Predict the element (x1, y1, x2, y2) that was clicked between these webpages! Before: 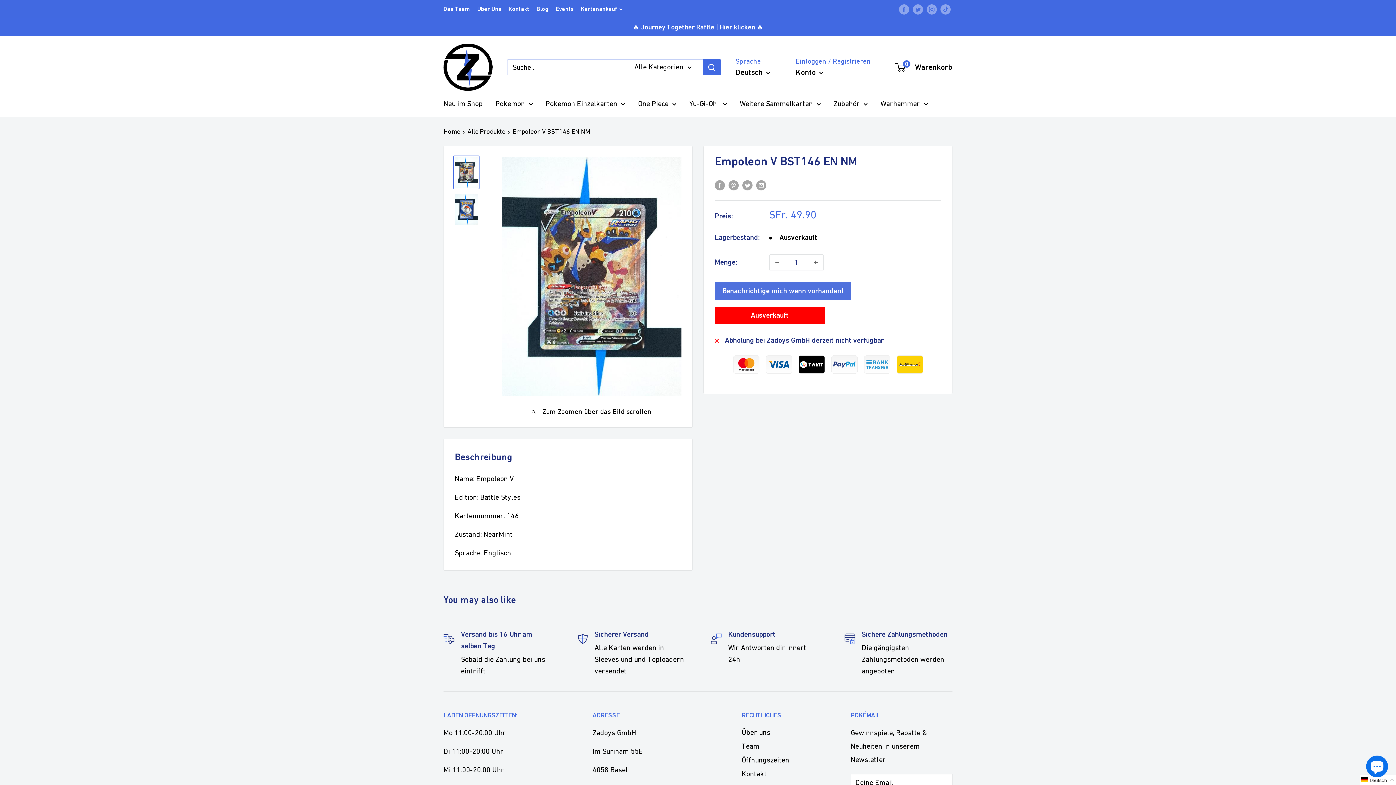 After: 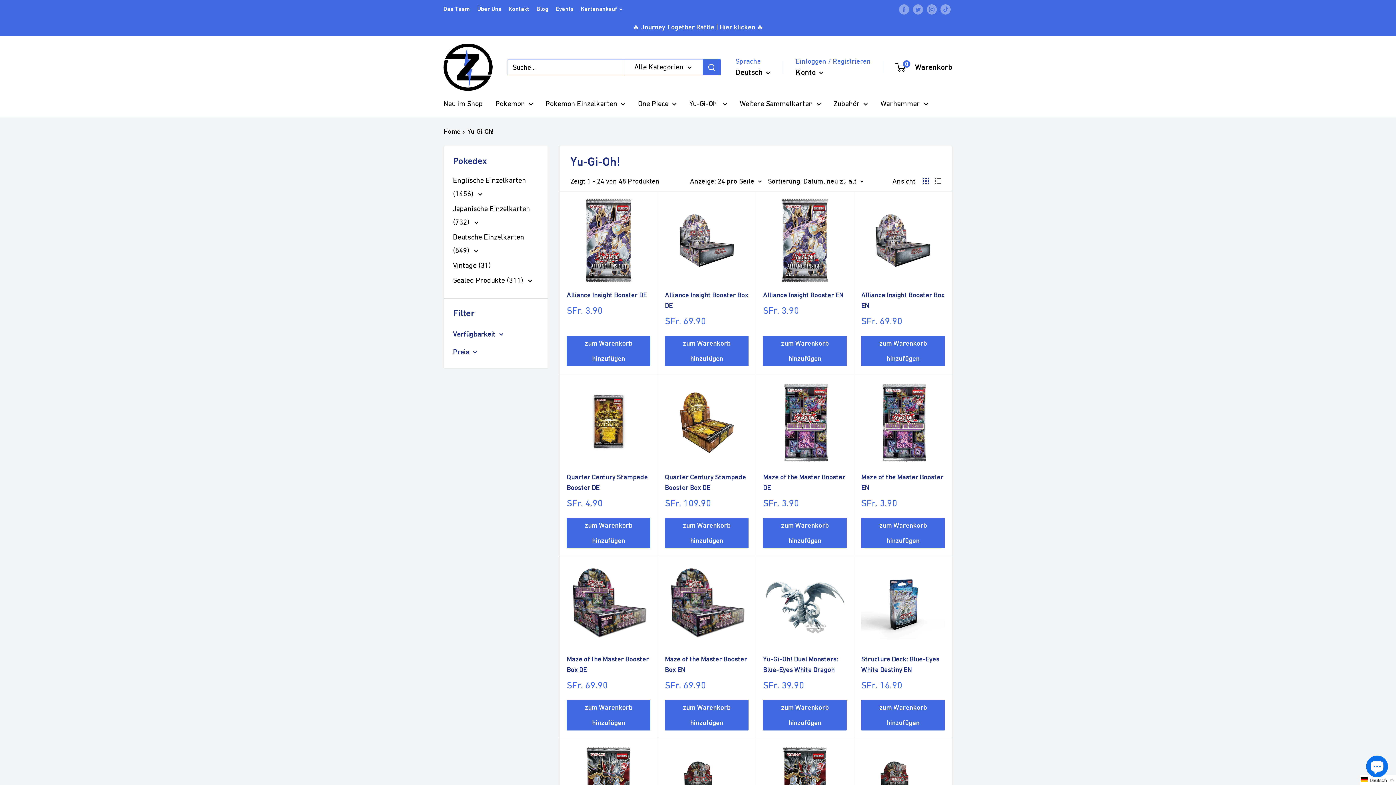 Action: bbox: (689, 97, 727, 110) label: Yu-Gi-Oh!